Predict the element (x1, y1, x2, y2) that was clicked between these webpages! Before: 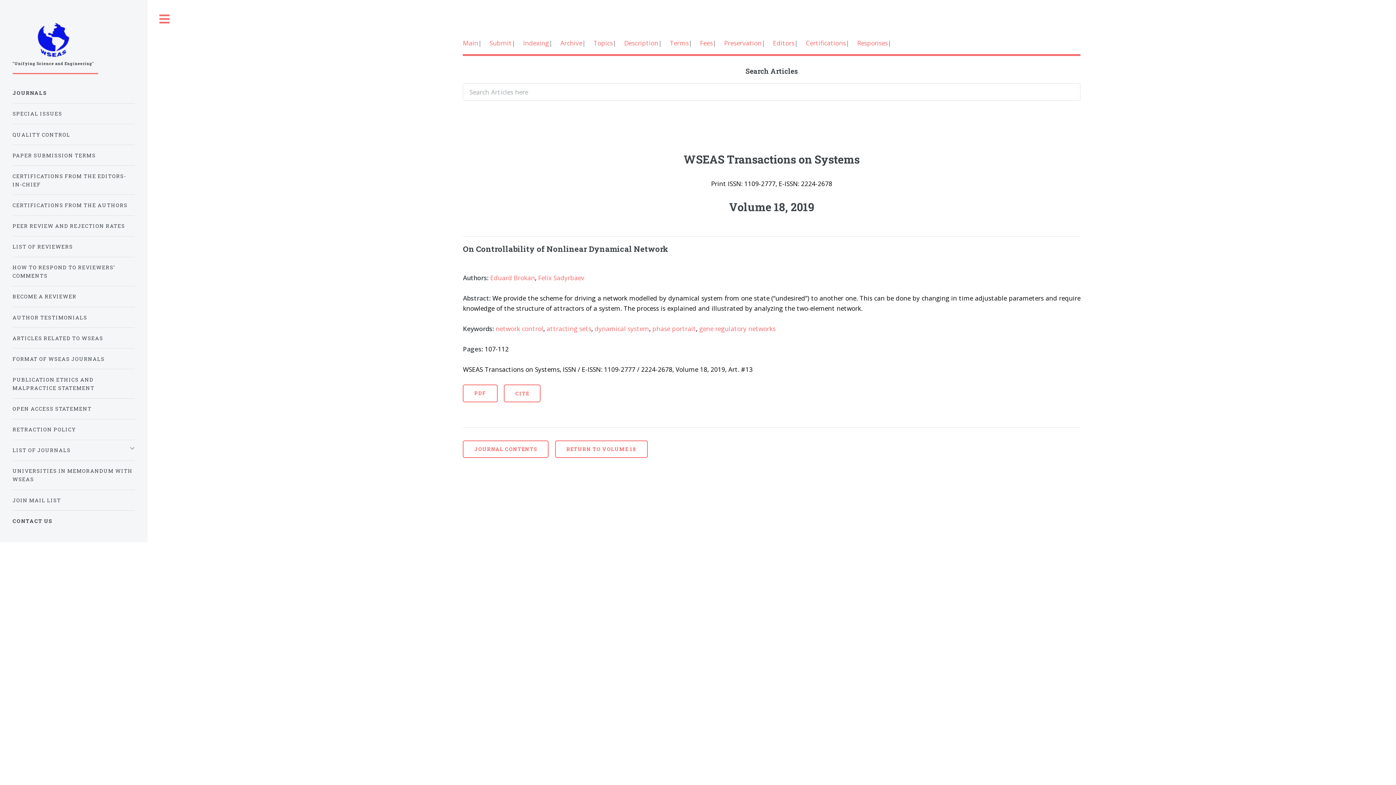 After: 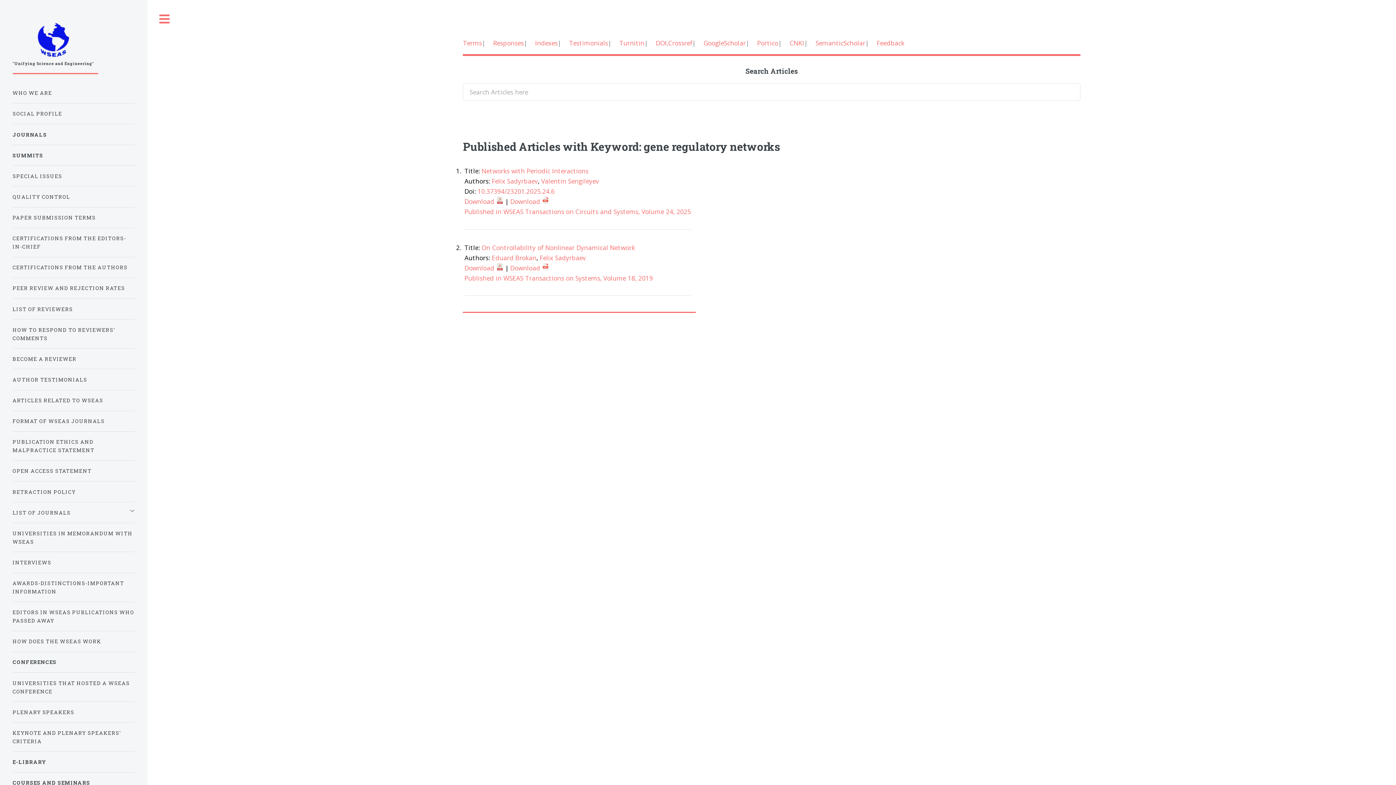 Action: label: gene regulatory networks bbox: (699, 324, 775, 333)